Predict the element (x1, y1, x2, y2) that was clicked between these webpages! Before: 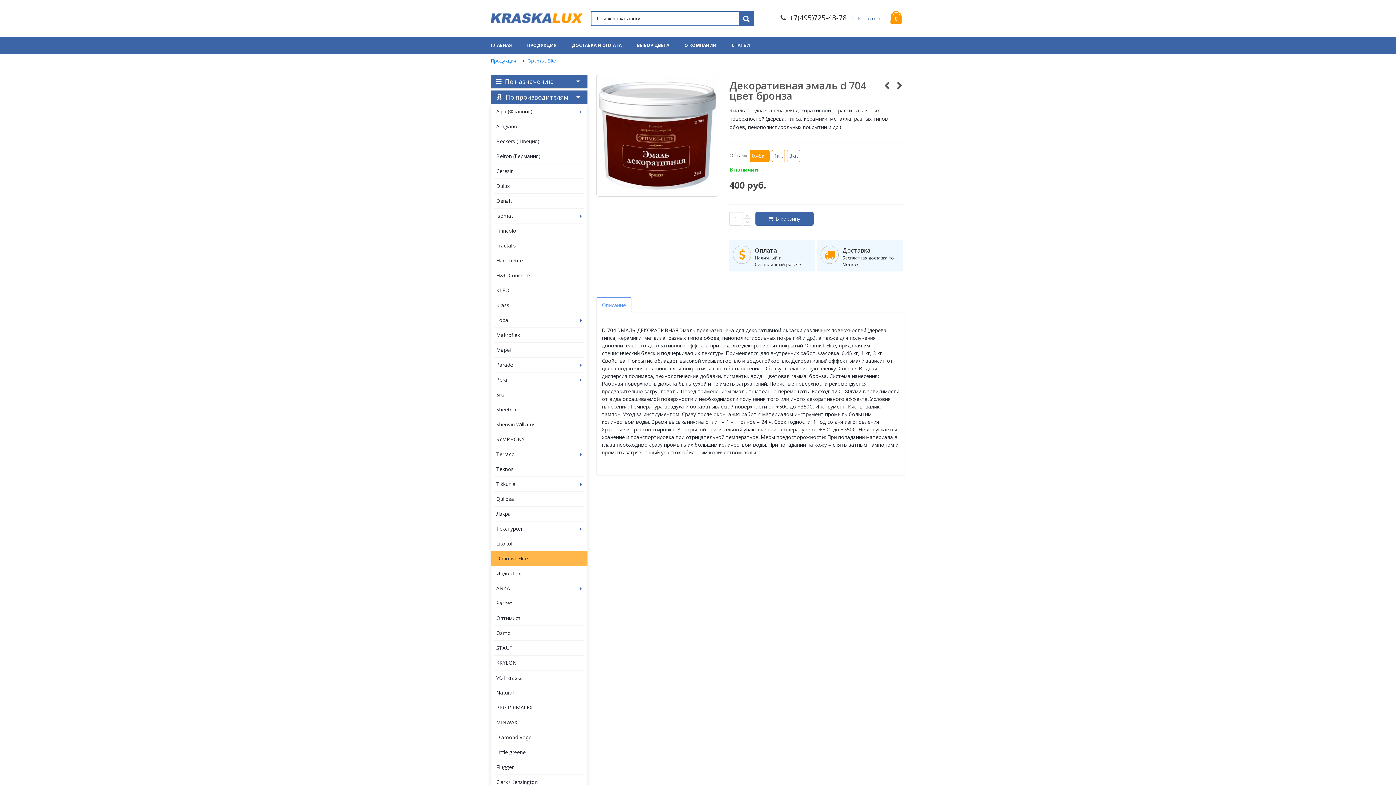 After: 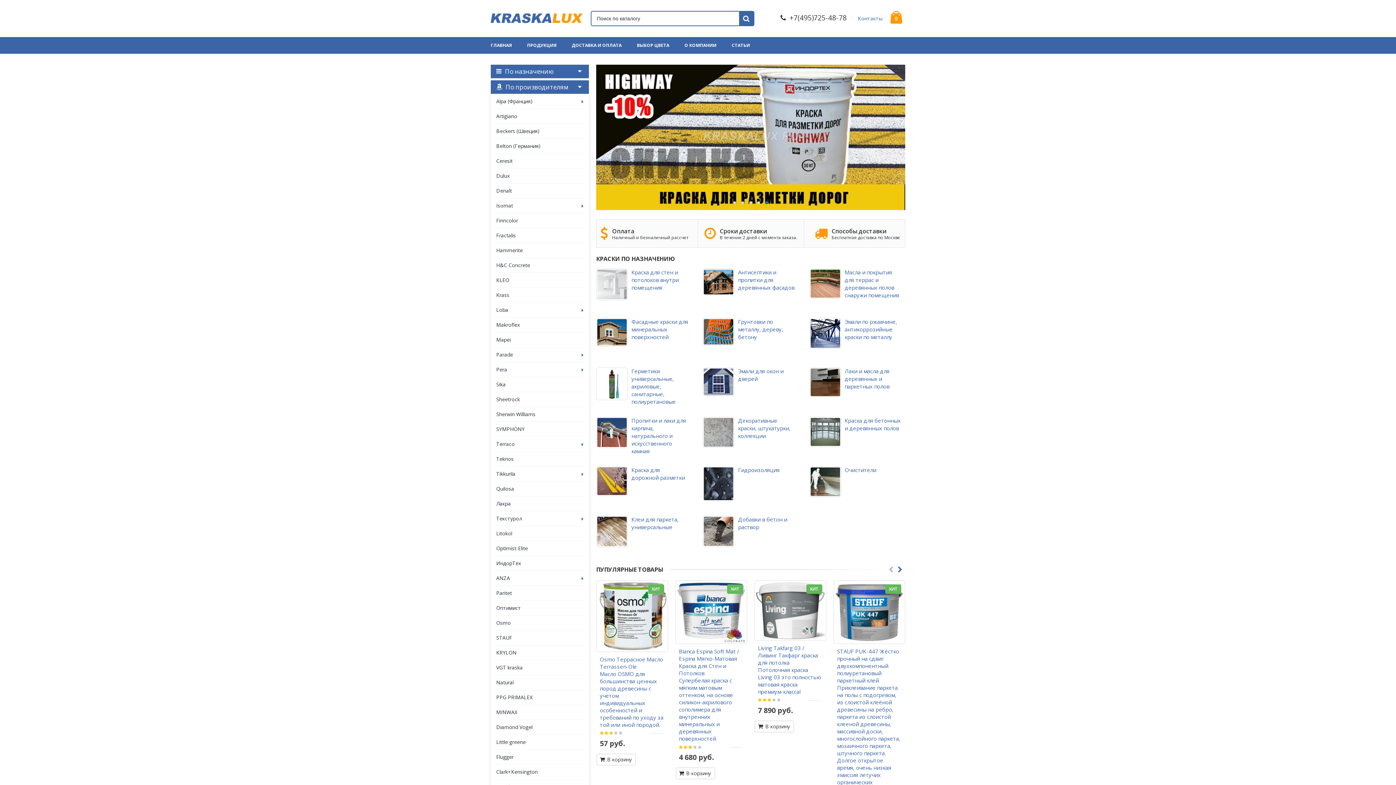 Action: bbox: (490, 13, 582, 23)